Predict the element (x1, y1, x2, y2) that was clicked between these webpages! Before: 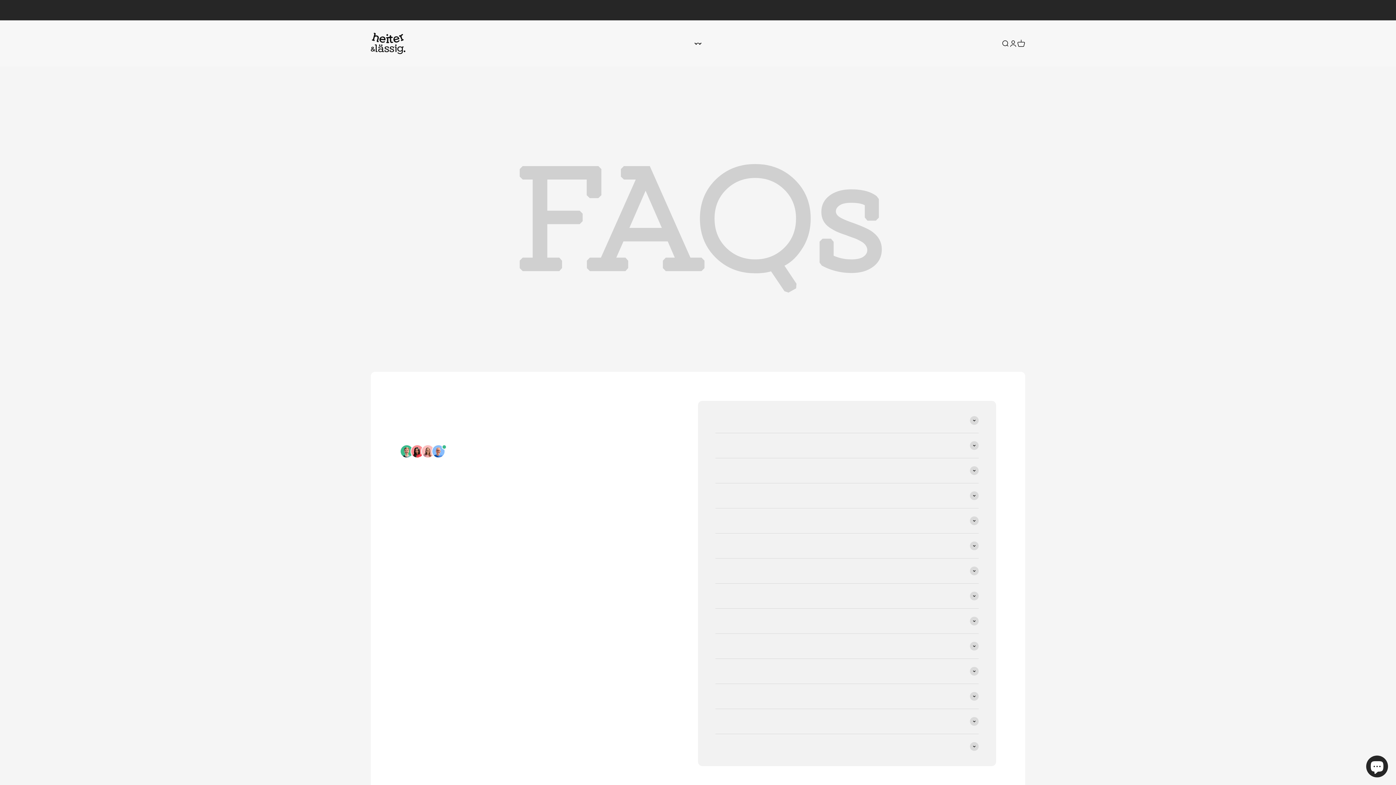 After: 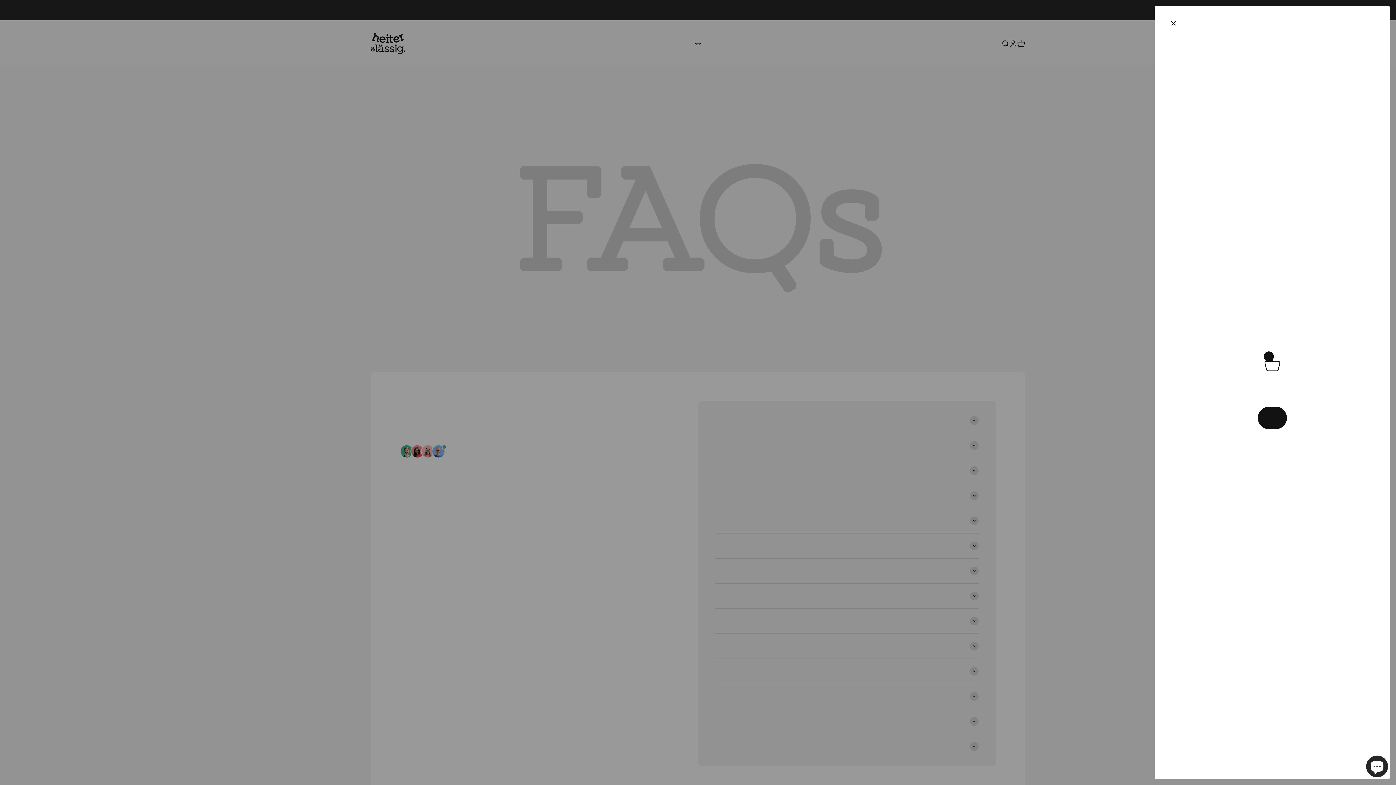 Action: bbox: (1017, 39, 1025, 47) label: Warenkorb öffnen
0